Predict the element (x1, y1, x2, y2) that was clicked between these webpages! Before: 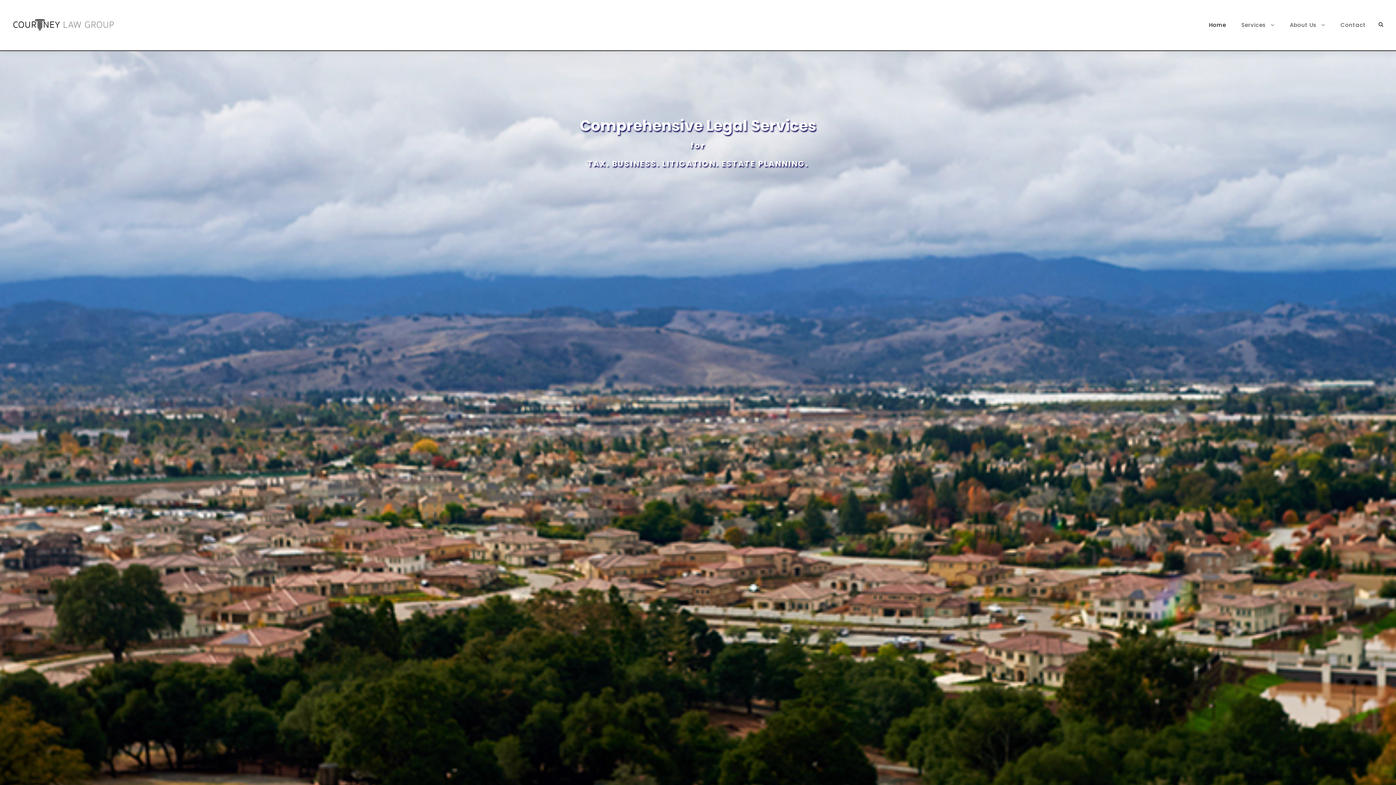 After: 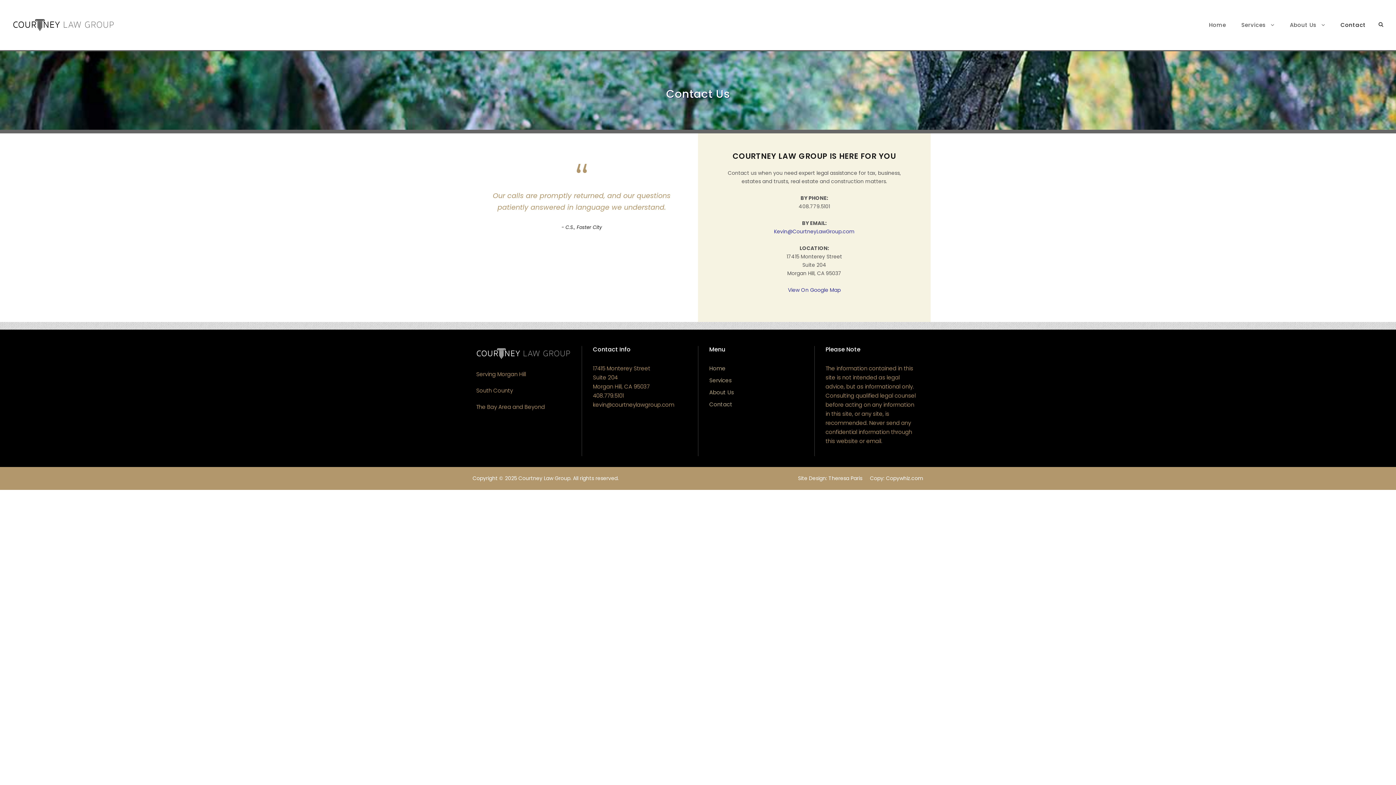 Action: label: Contact bbox: (1337, 20, 1366, 50)